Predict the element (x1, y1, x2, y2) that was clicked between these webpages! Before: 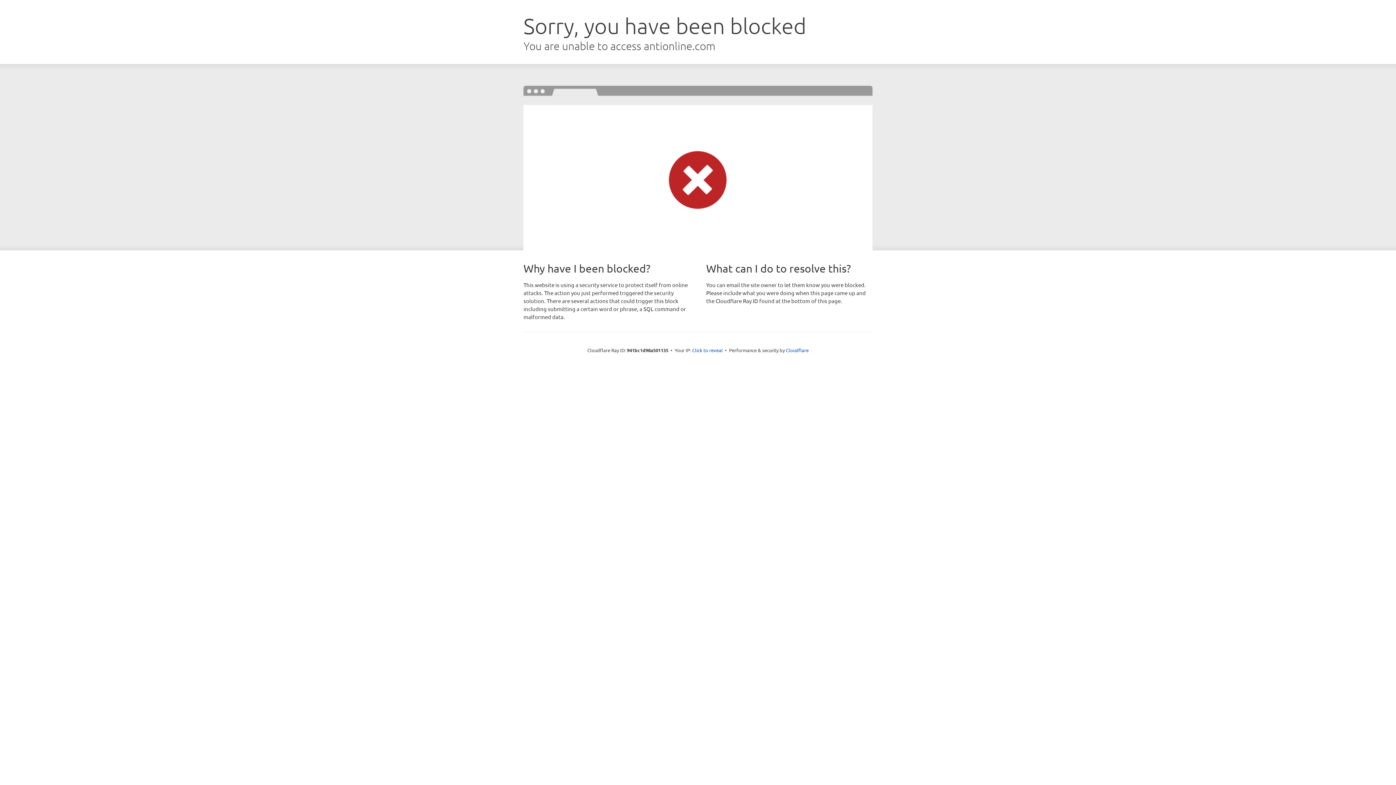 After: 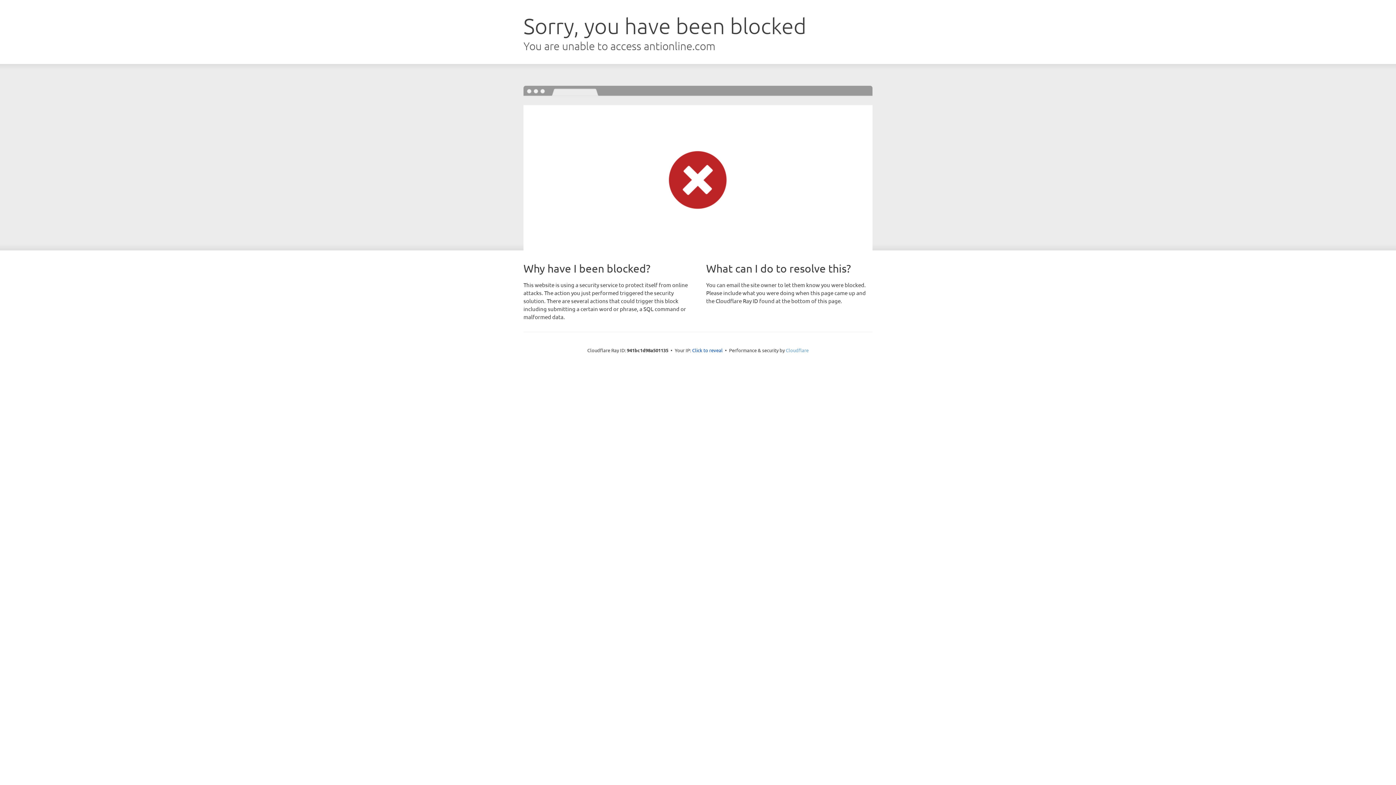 Action: bbox: (786, 347, 808, 353) label: Cloudflare